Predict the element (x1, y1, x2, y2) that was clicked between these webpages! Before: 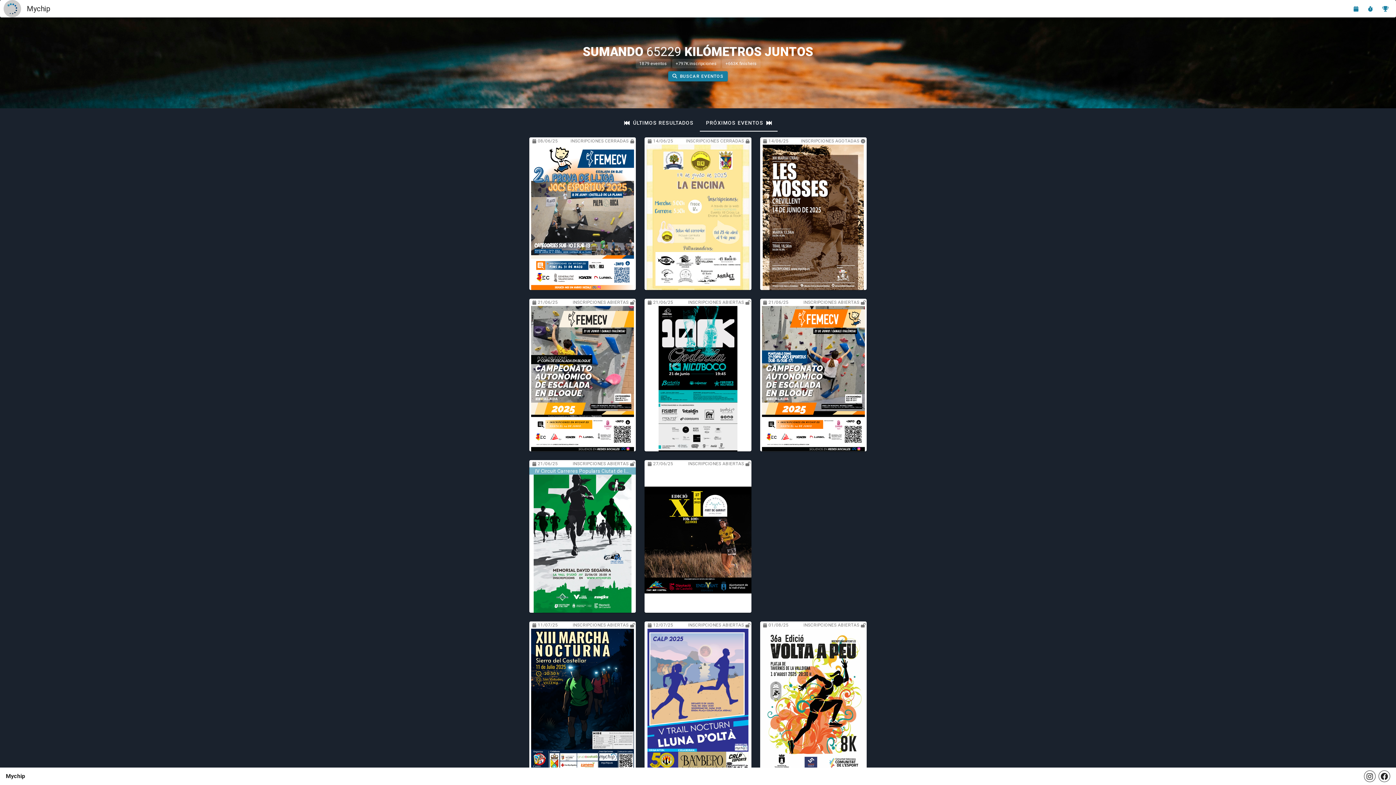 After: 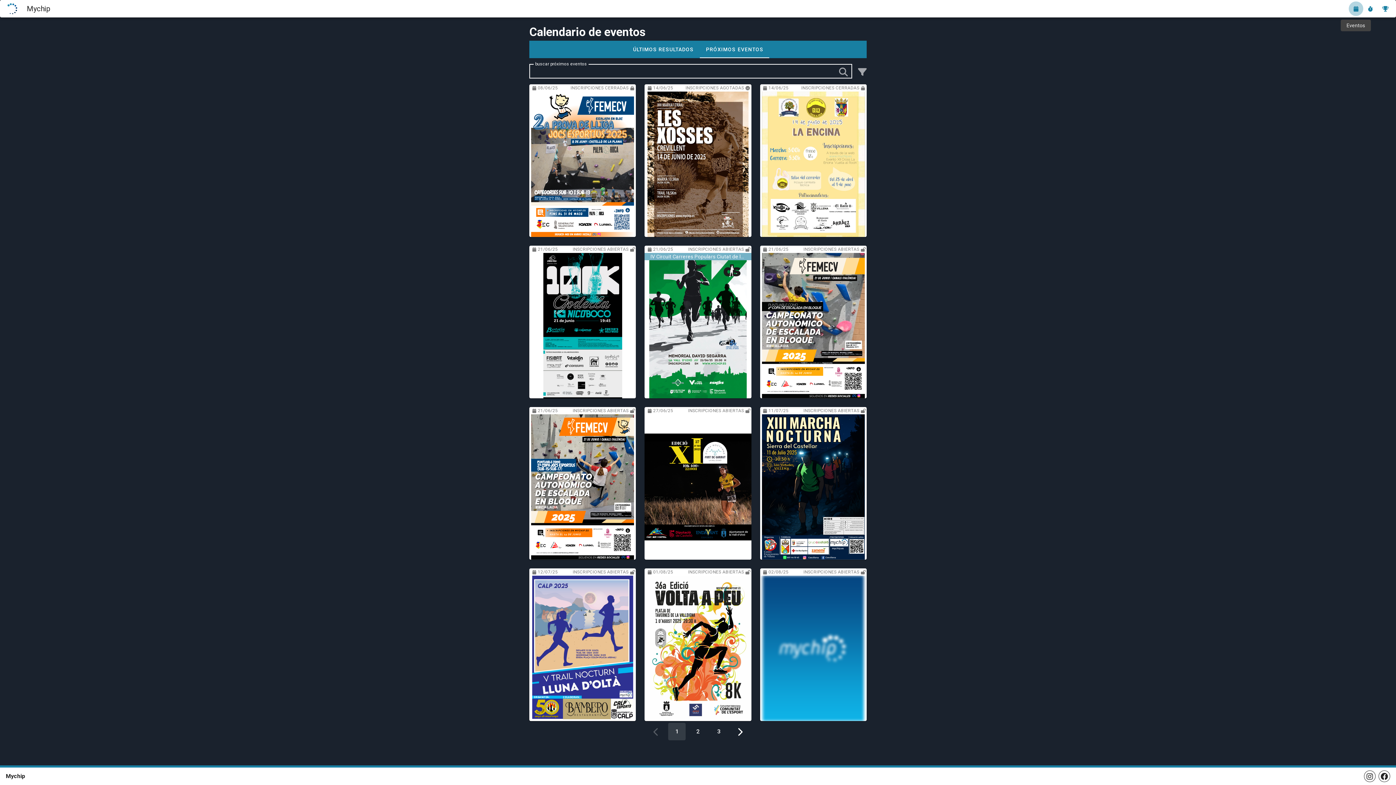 Action: bbox: (1349, 1, 1363, 16)